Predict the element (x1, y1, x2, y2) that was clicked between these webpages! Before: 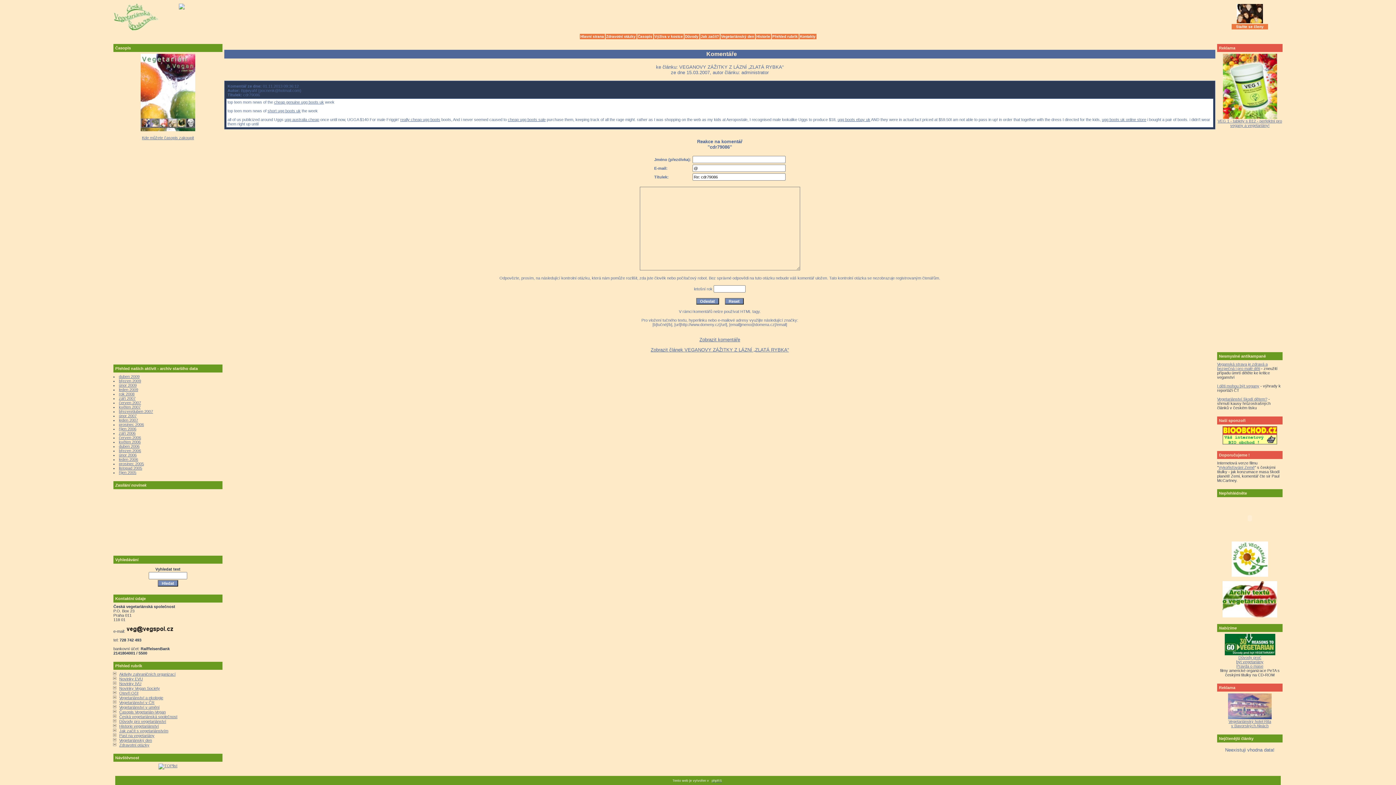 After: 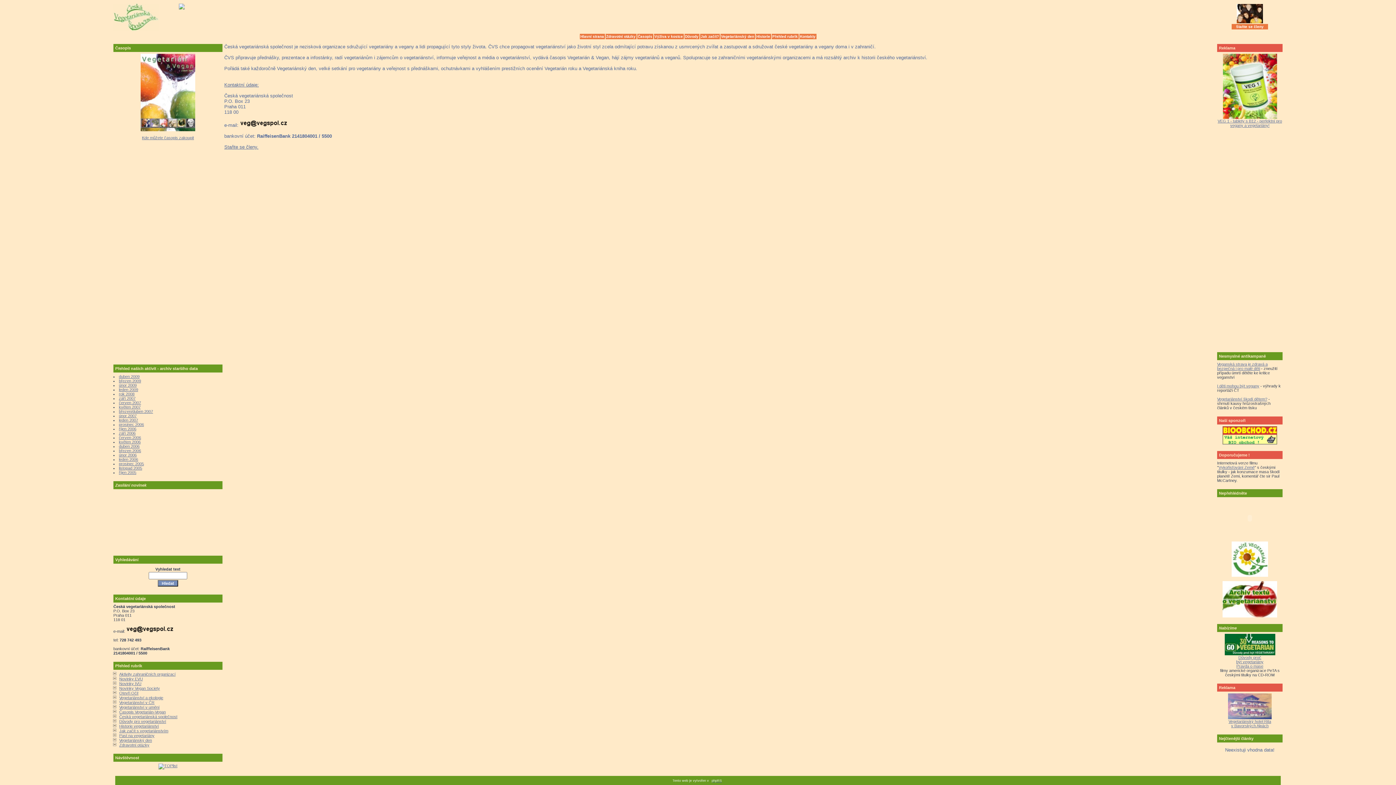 Action: bbox: (799, 33, 816, 39) label: Kontakty